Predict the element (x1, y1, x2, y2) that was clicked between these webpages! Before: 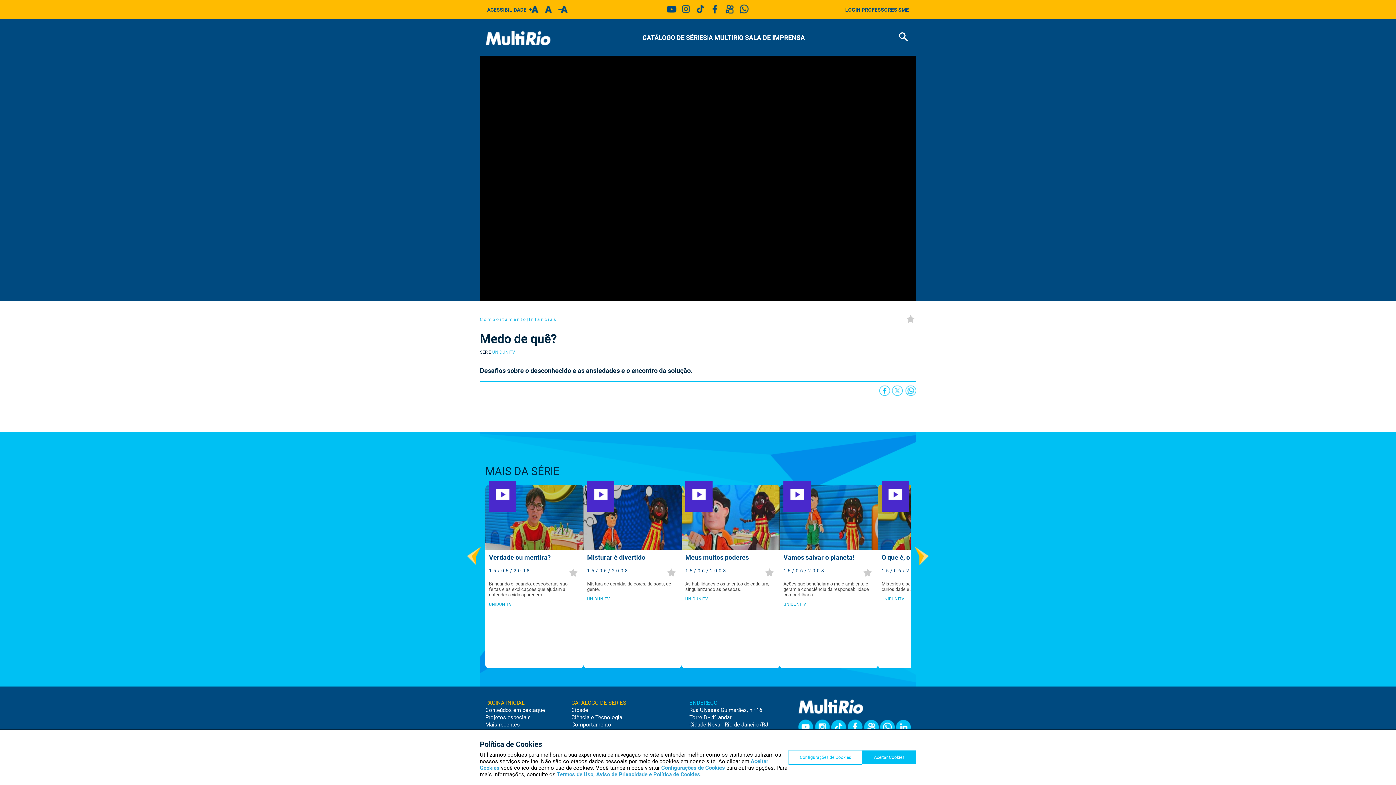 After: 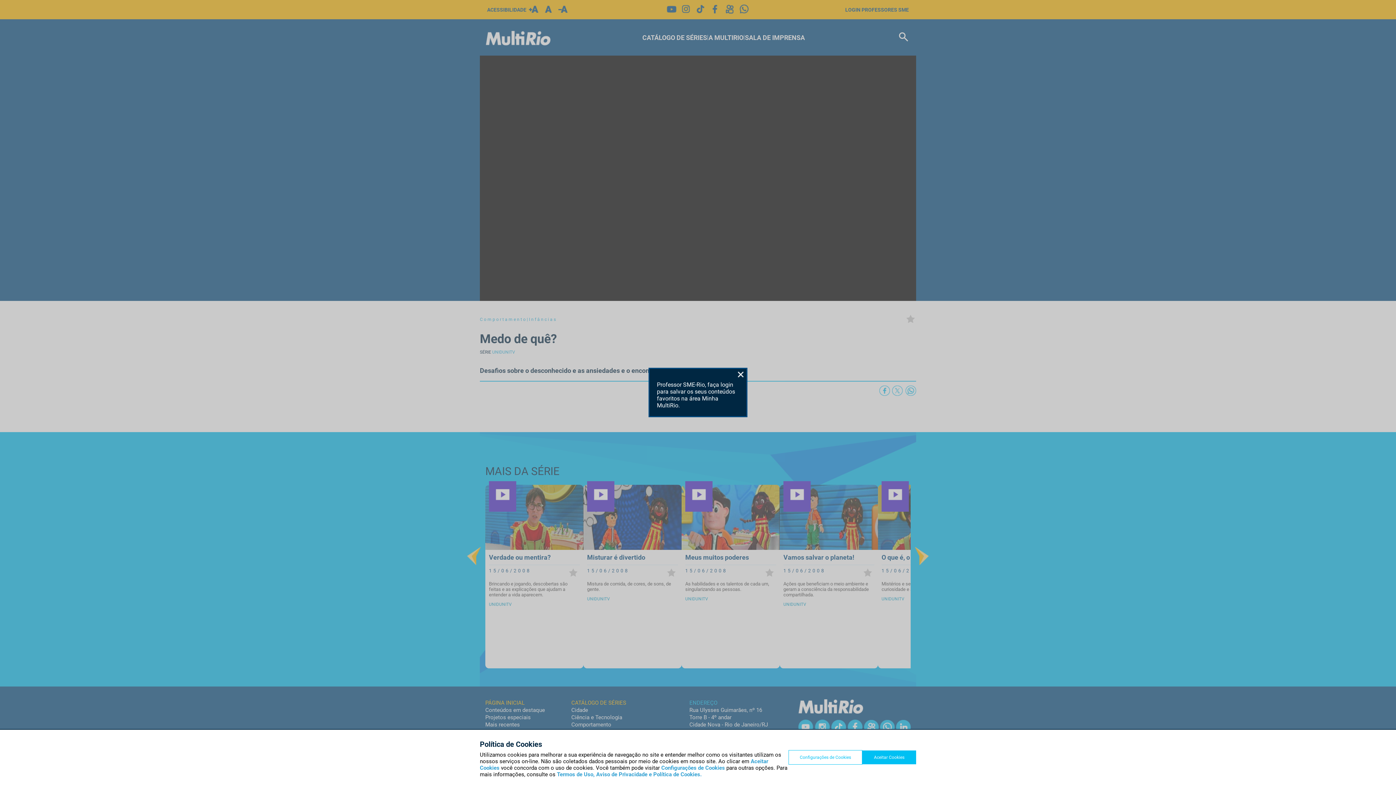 Action: bbox: (763, 568, 776, 578)